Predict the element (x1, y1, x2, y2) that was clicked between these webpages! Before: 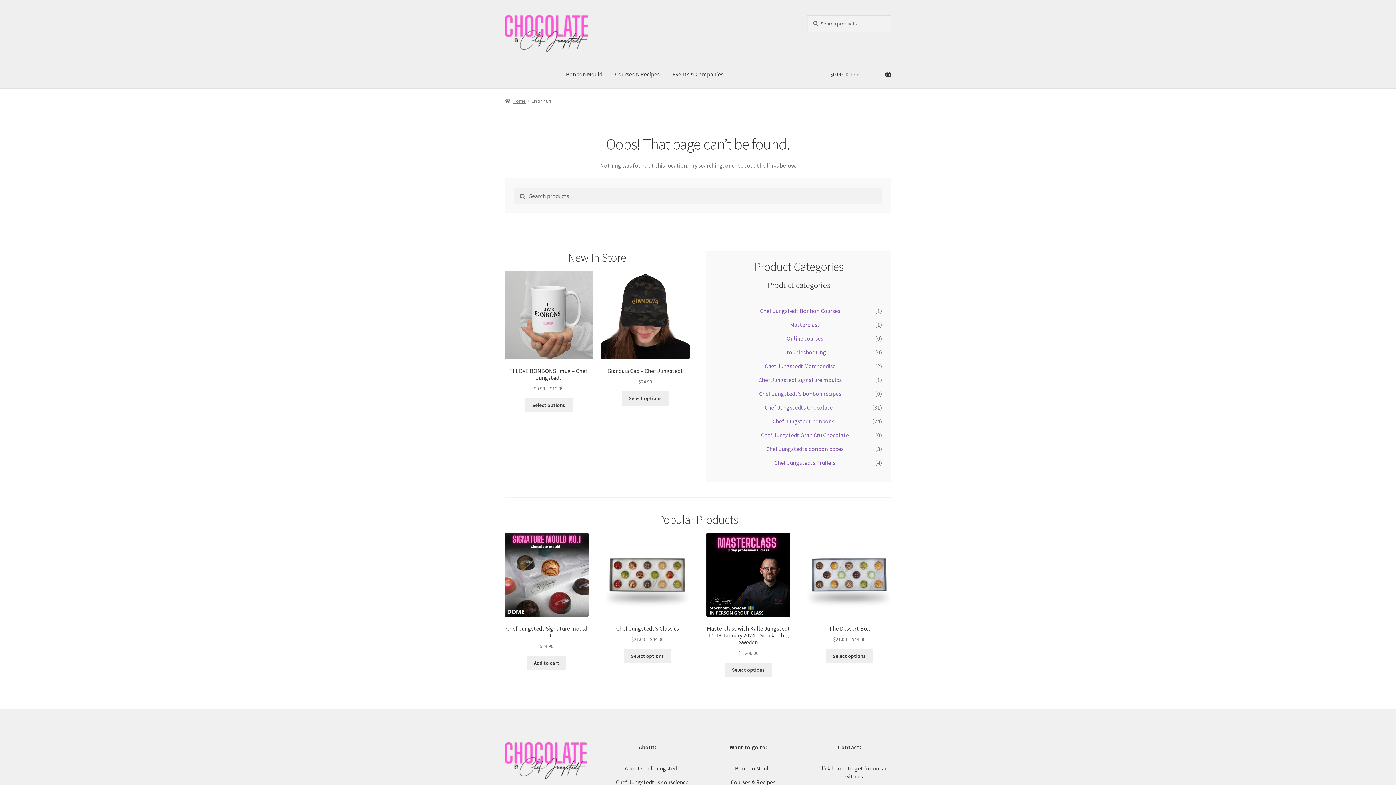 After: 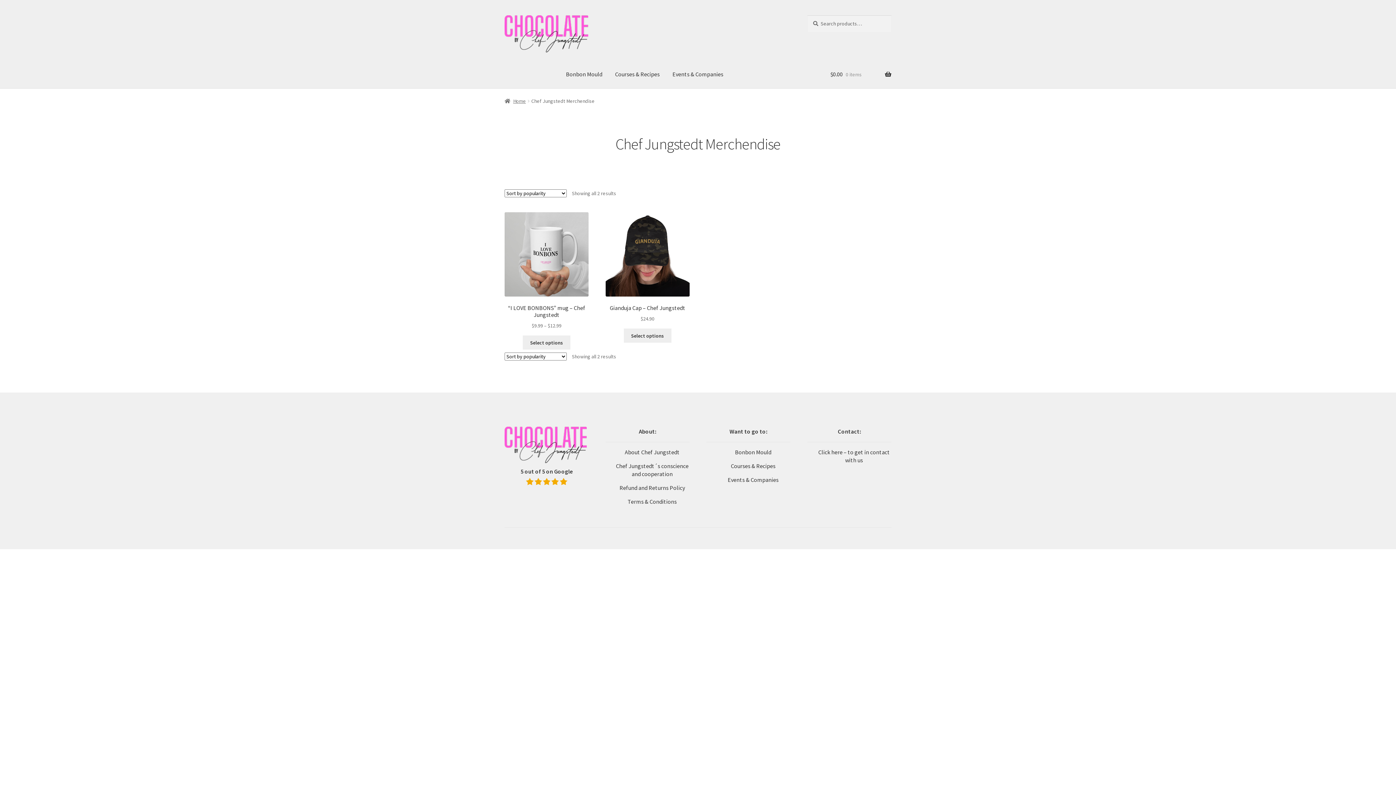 Action: label: Chef Jungstedt Merchendise bbox: (764, 362, 835, 369)